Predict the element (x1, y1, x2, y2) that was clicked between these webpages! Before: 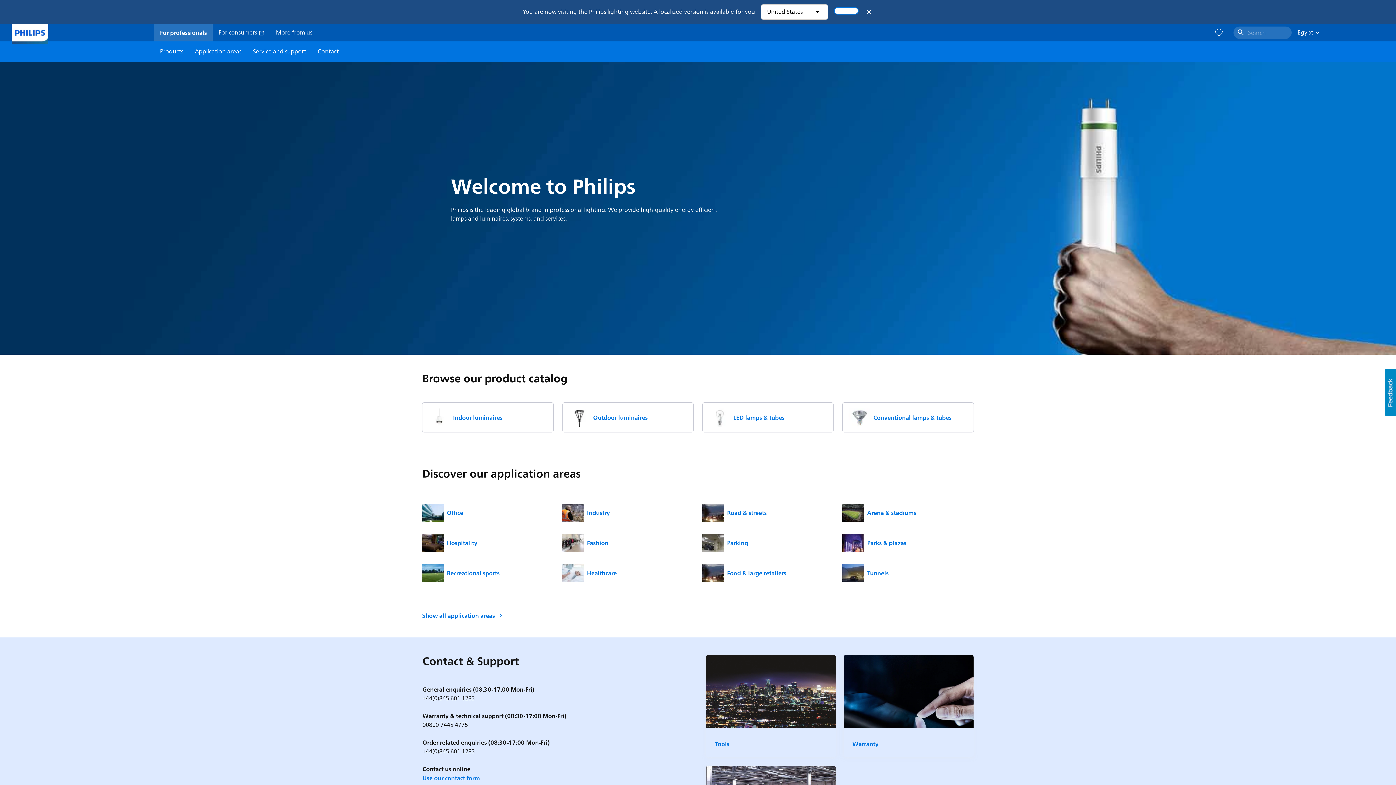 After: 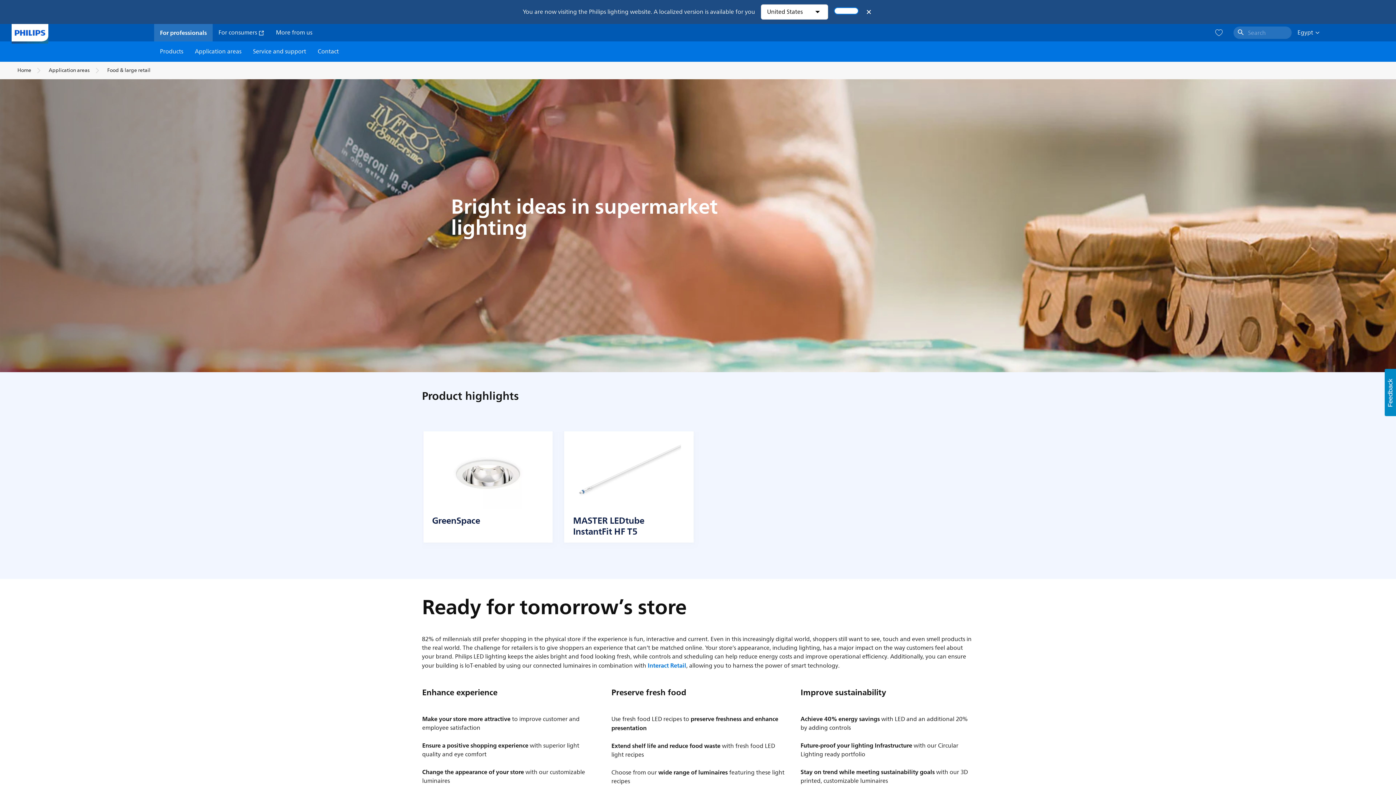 Action: bbox: (702, 558, 833, 588) label: Food & large retailers